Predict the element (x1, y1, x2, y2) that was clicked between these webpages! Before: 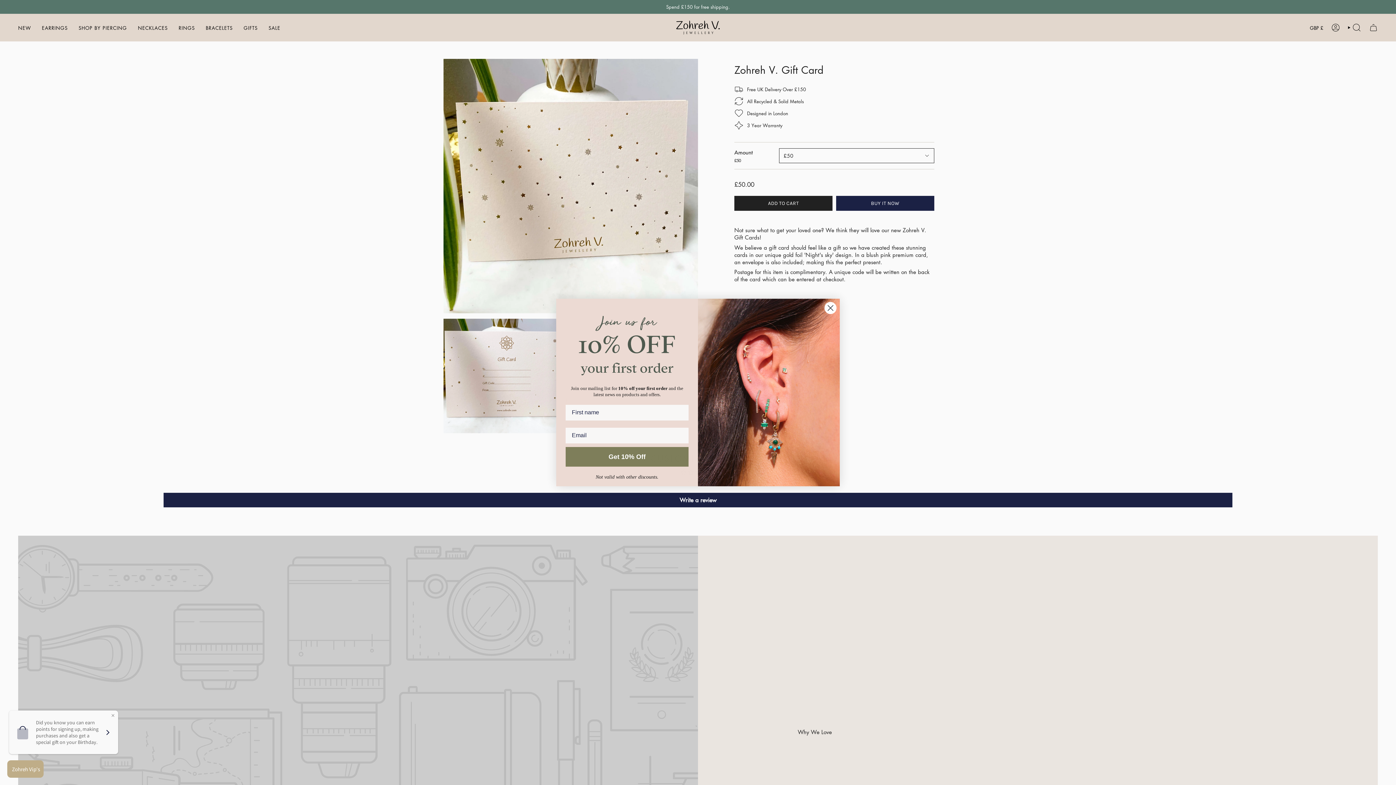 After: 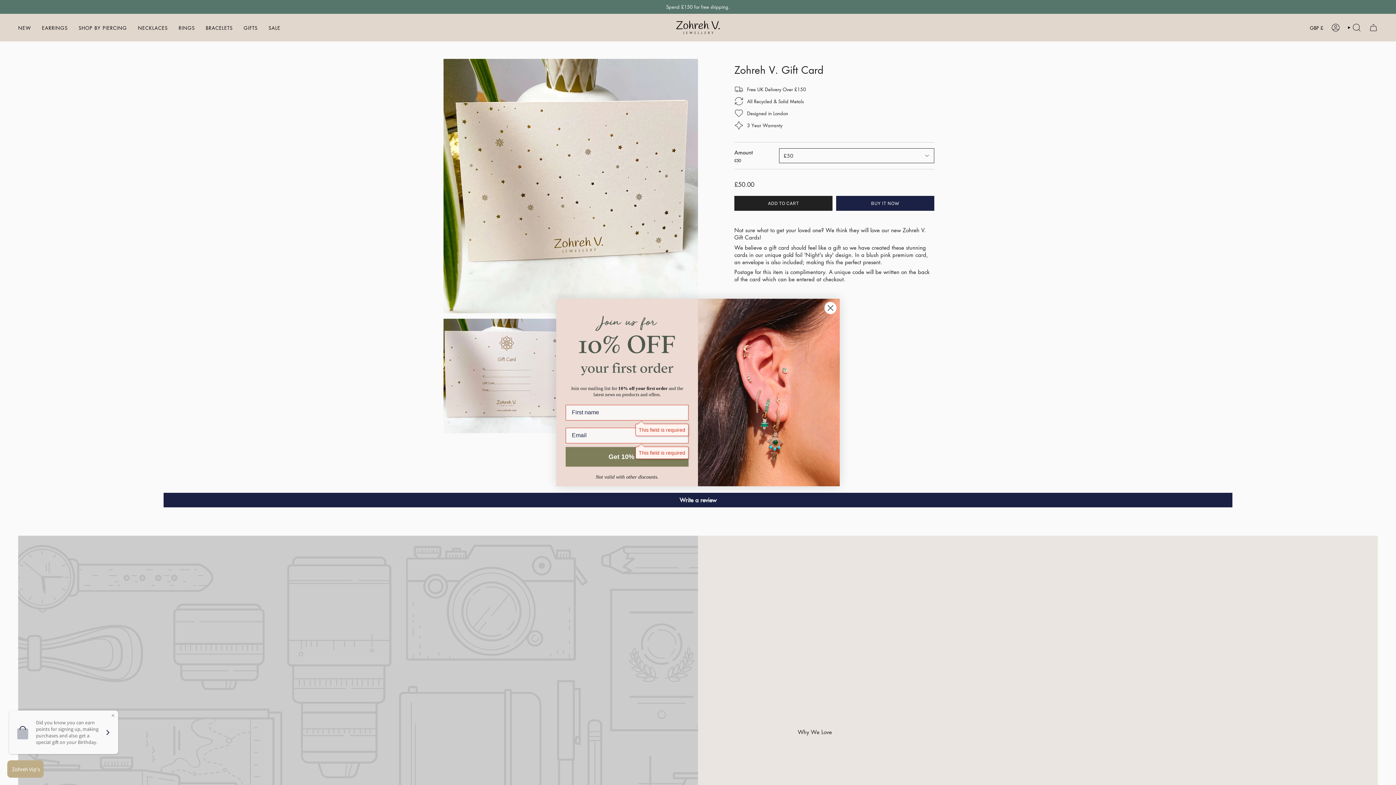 Action: bbox: (565, 417, 688, 436) label: Get 10% Off